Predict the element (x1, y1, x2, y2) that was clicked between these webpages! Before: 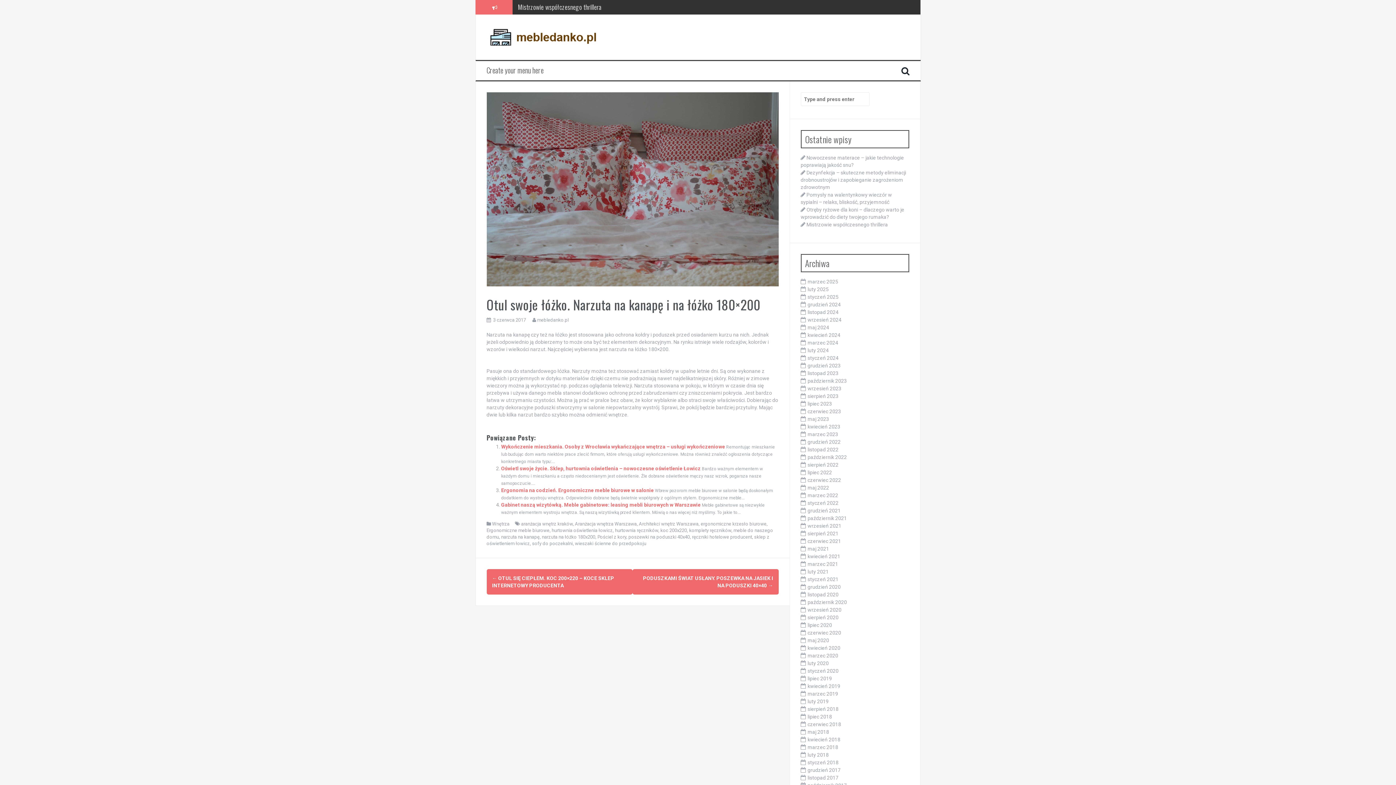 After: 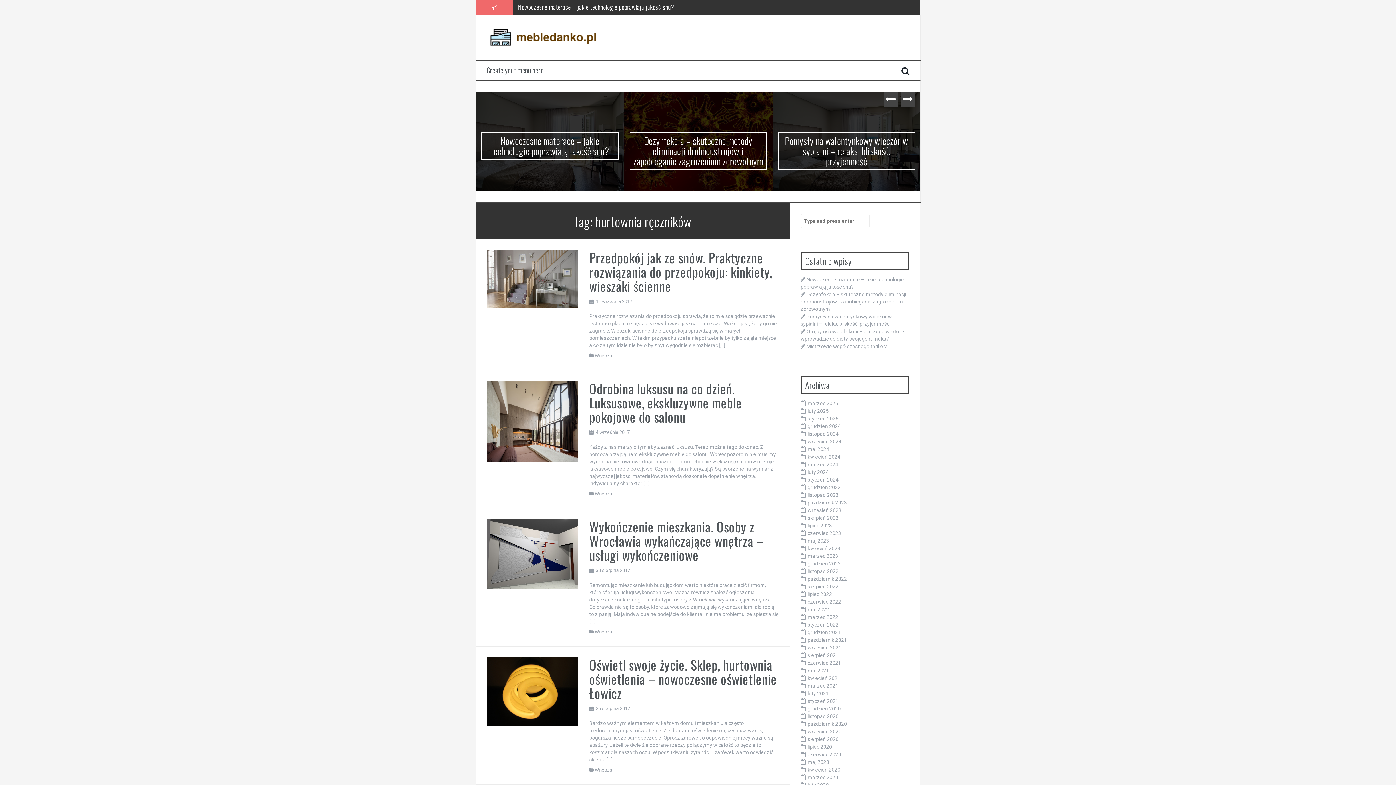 Action: label: hurtownia ręczników bbox: (615, 527, 658, 533)